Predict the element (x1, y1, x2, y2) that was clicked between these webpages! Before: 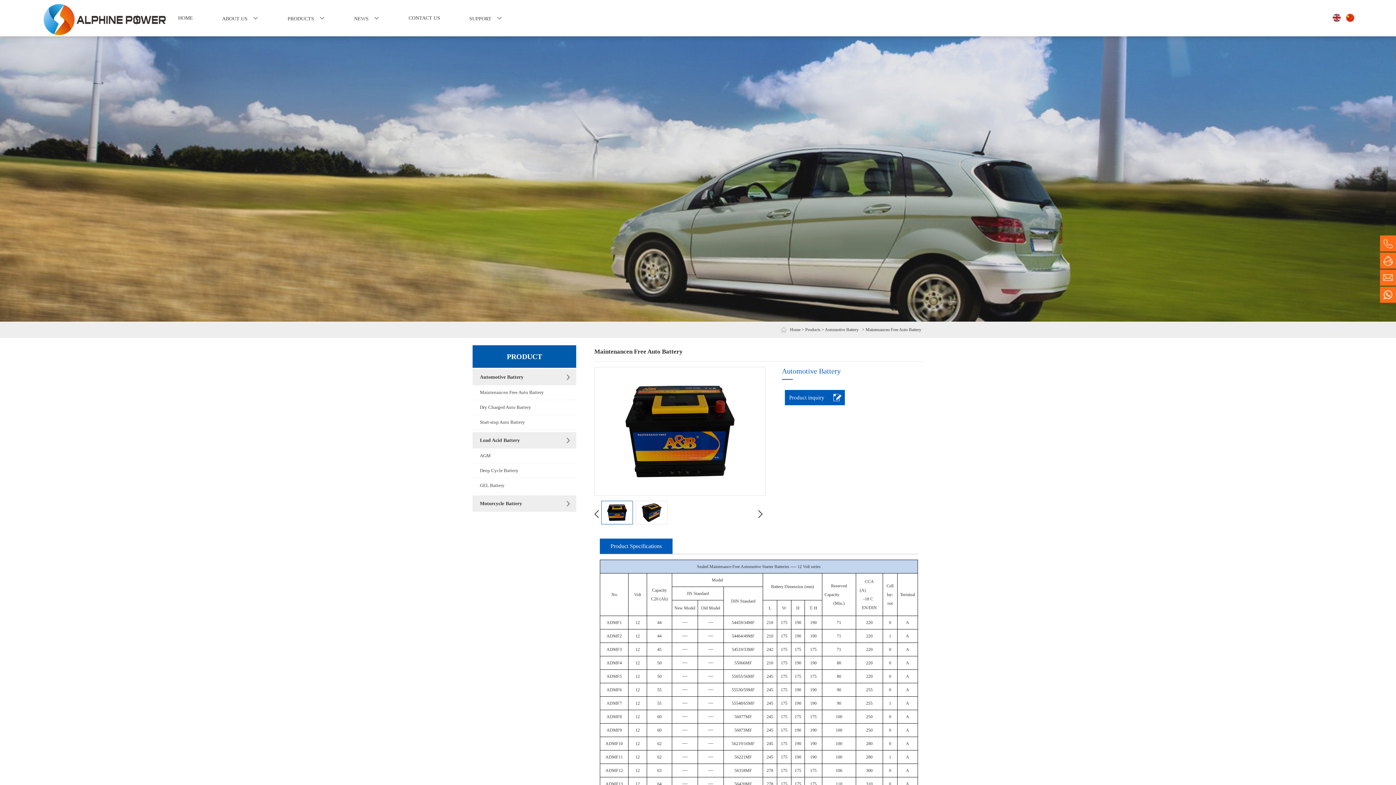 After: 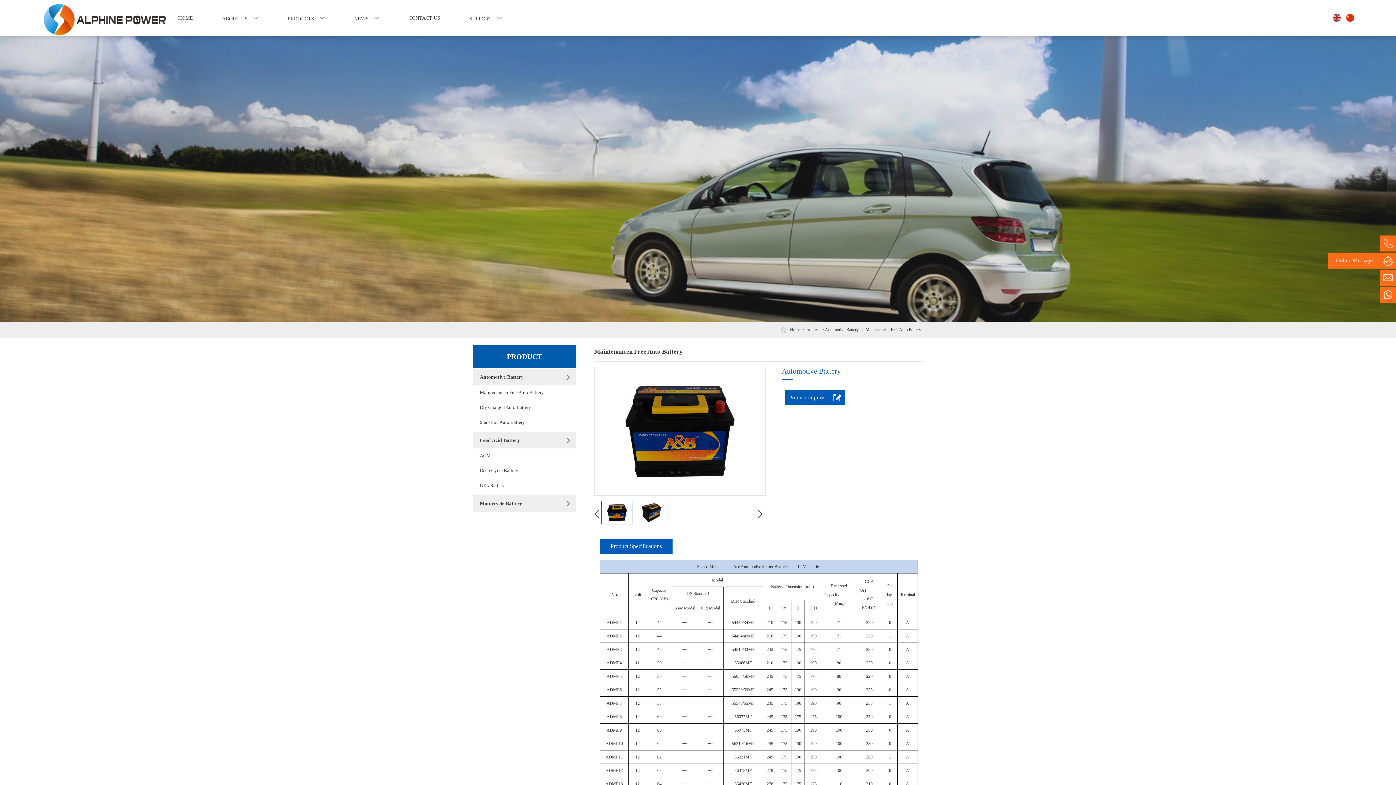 Action: bbox: (1380, 252, 1396, 268) label: Online Message